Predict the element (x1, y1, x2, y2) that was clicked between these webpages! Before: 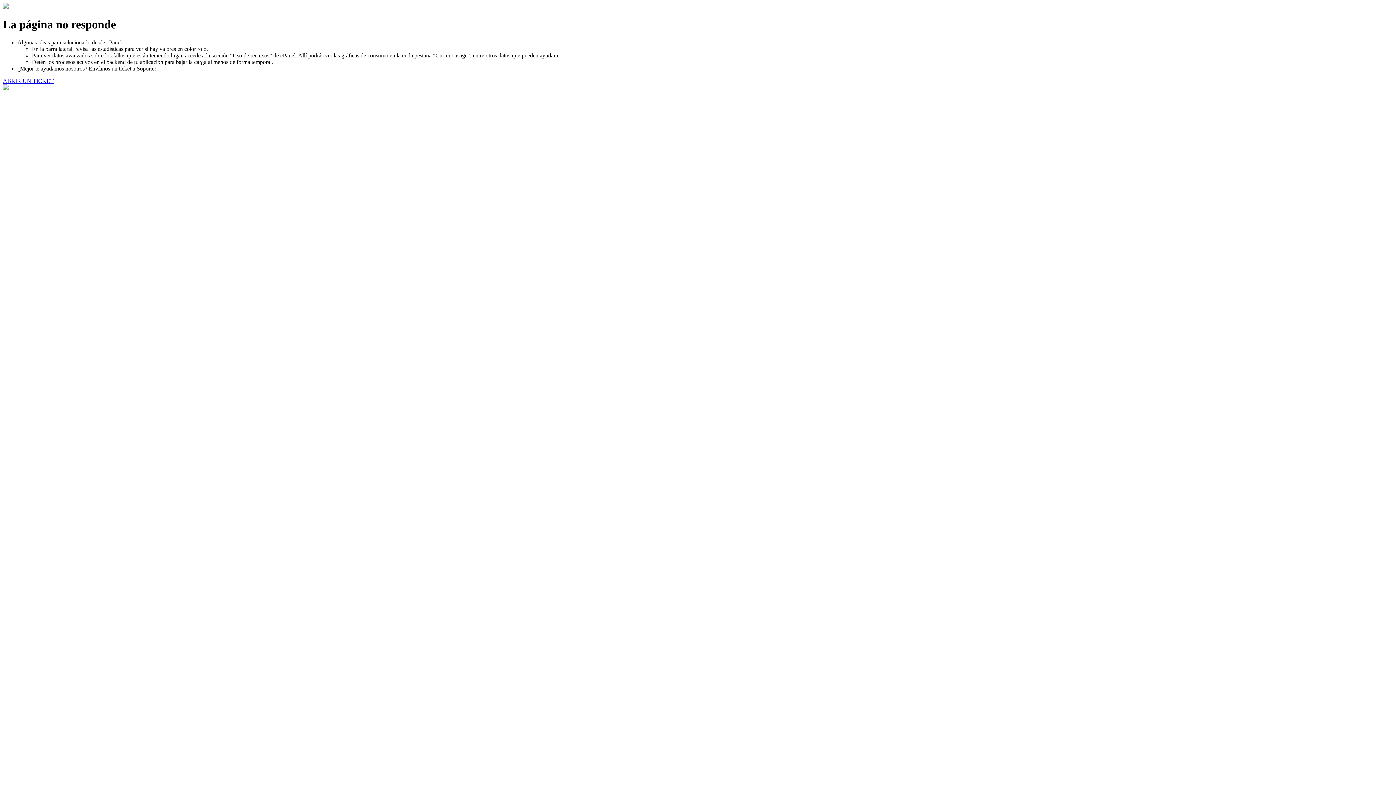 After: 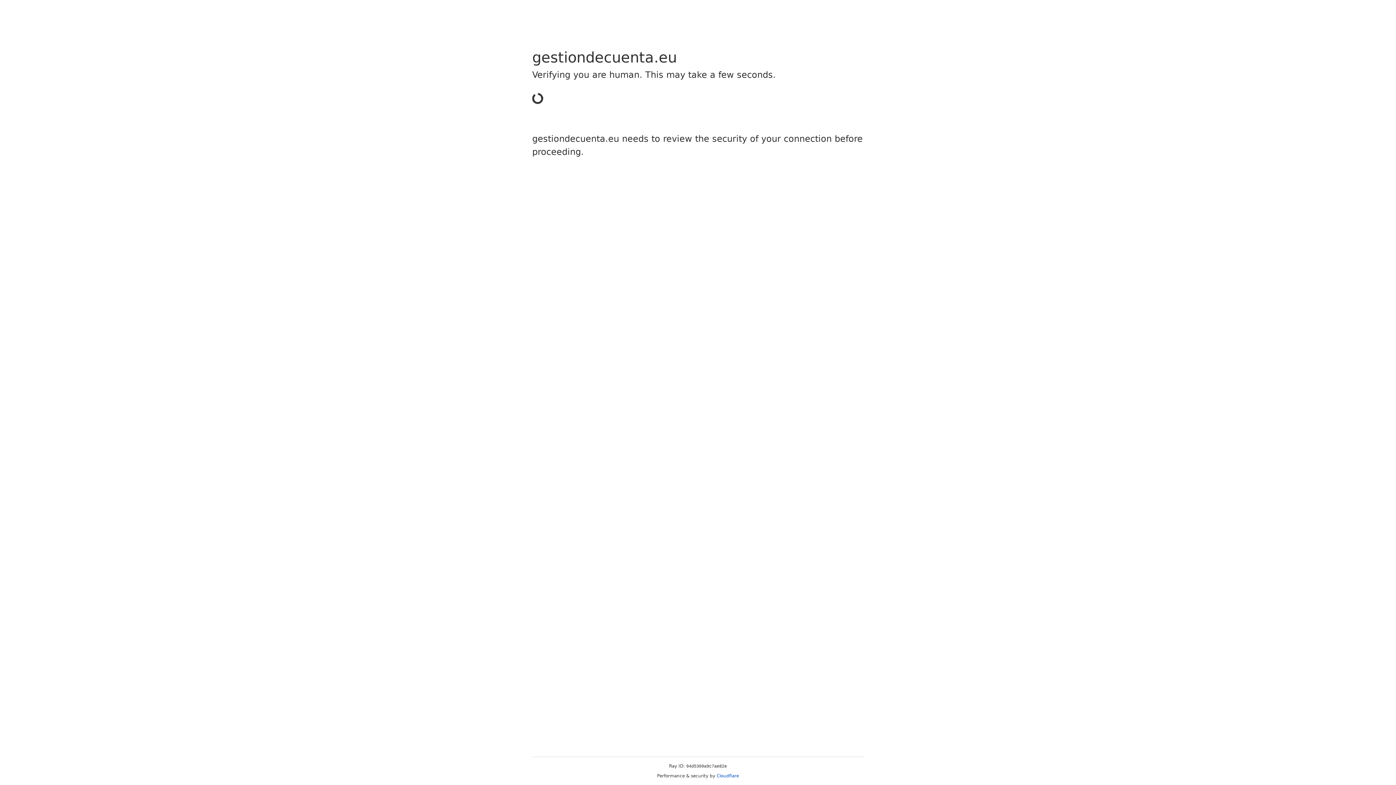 Action: label: ABRIR UN TICKET bbox: (2, 77, 53, 83)